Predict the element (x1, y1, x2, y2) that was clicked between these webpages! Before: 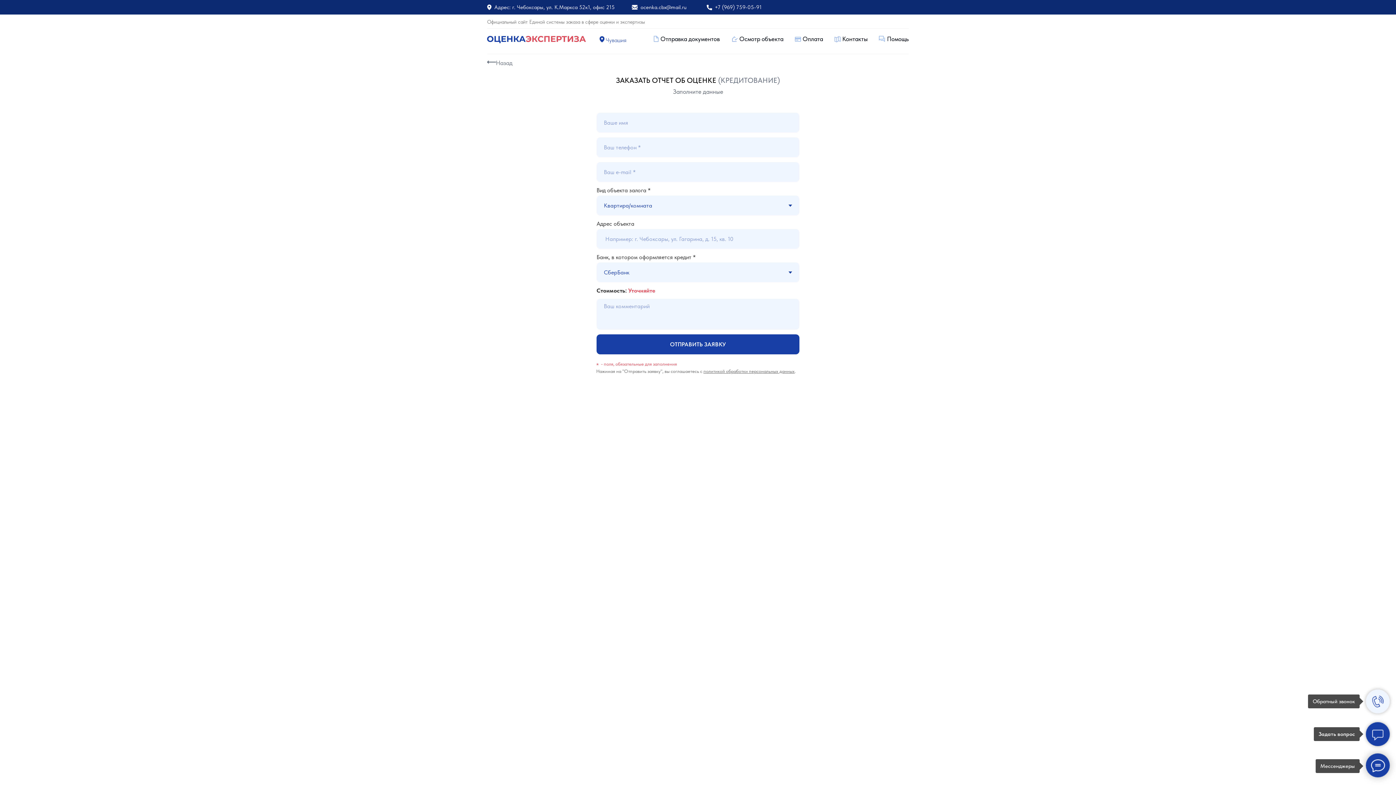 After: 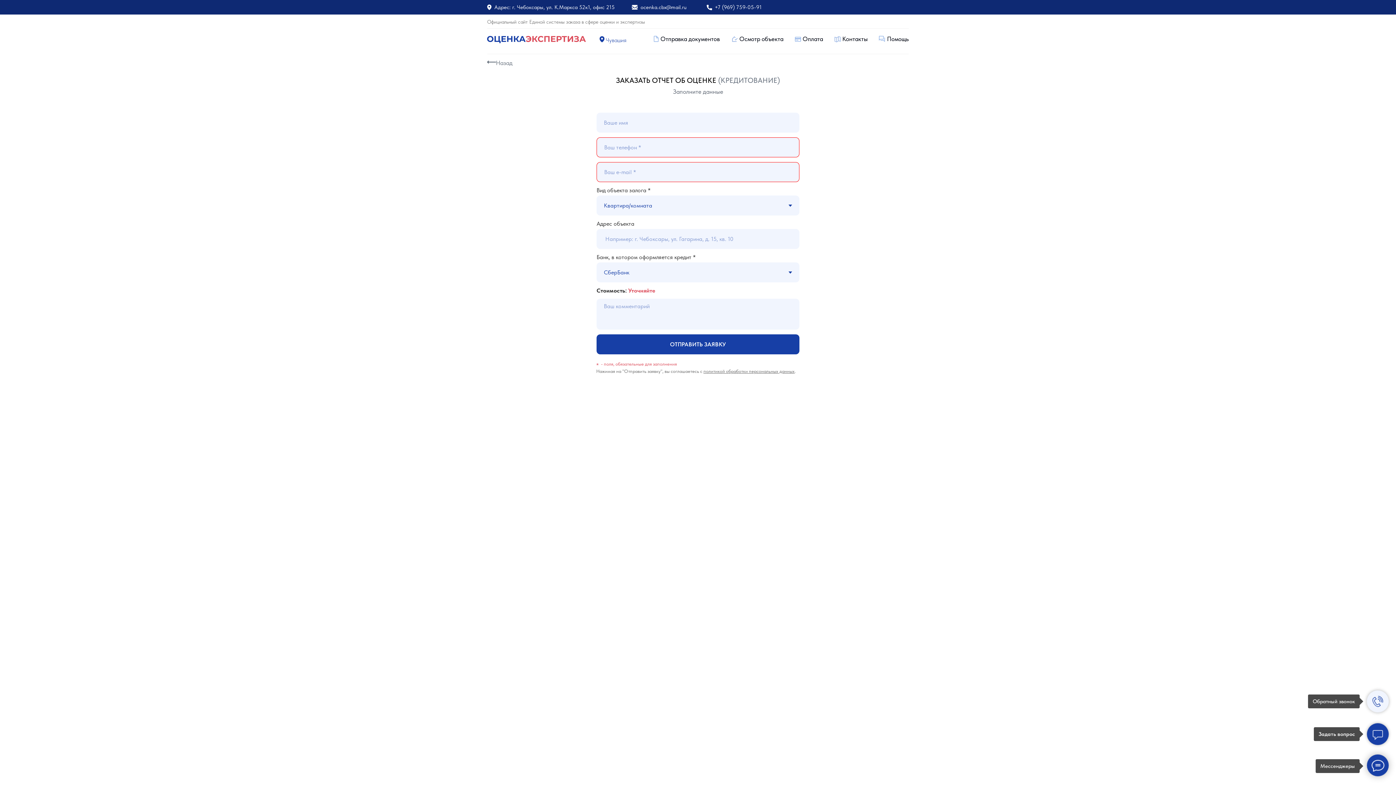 Action: label: ОТПРАВИТЬ ЗАЯВКУ bbox: (596, 334, 799, 354)